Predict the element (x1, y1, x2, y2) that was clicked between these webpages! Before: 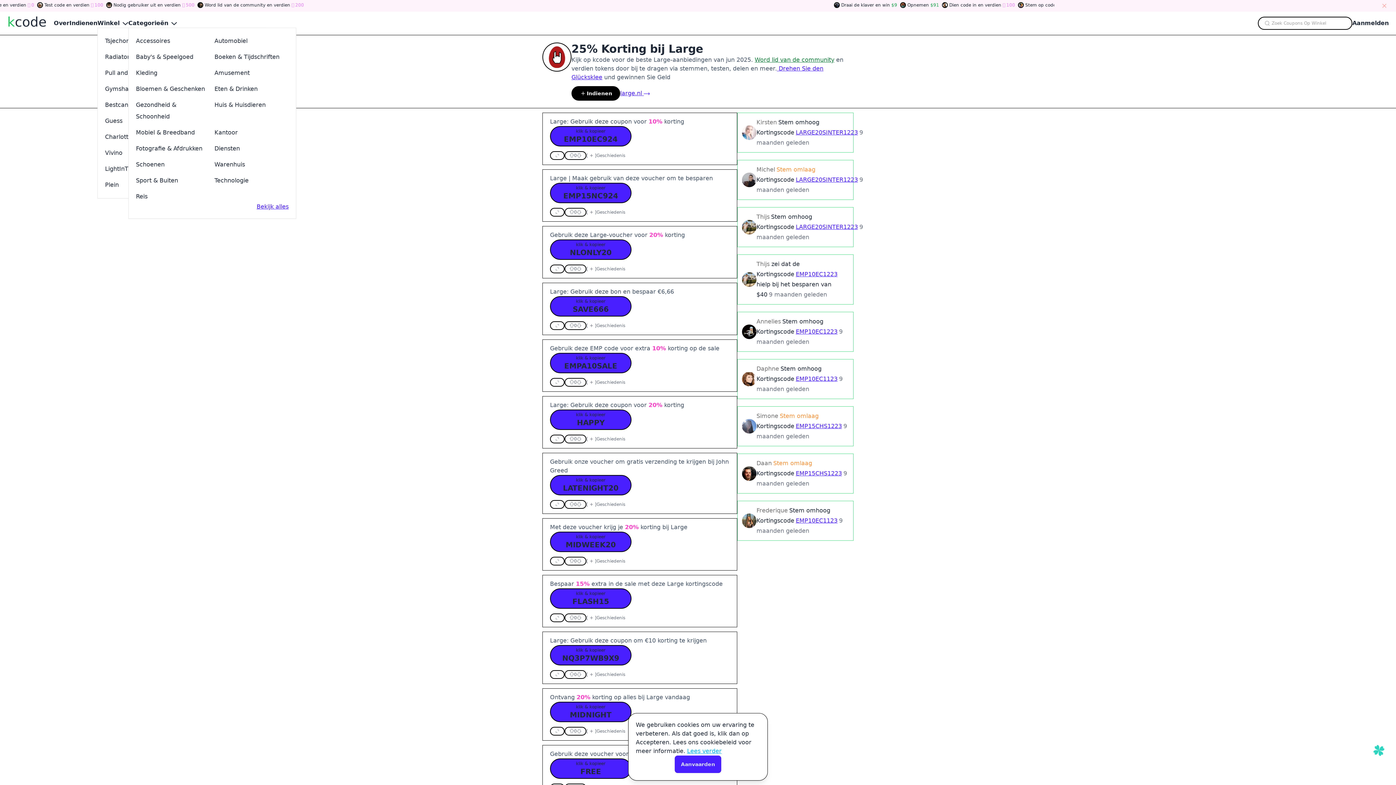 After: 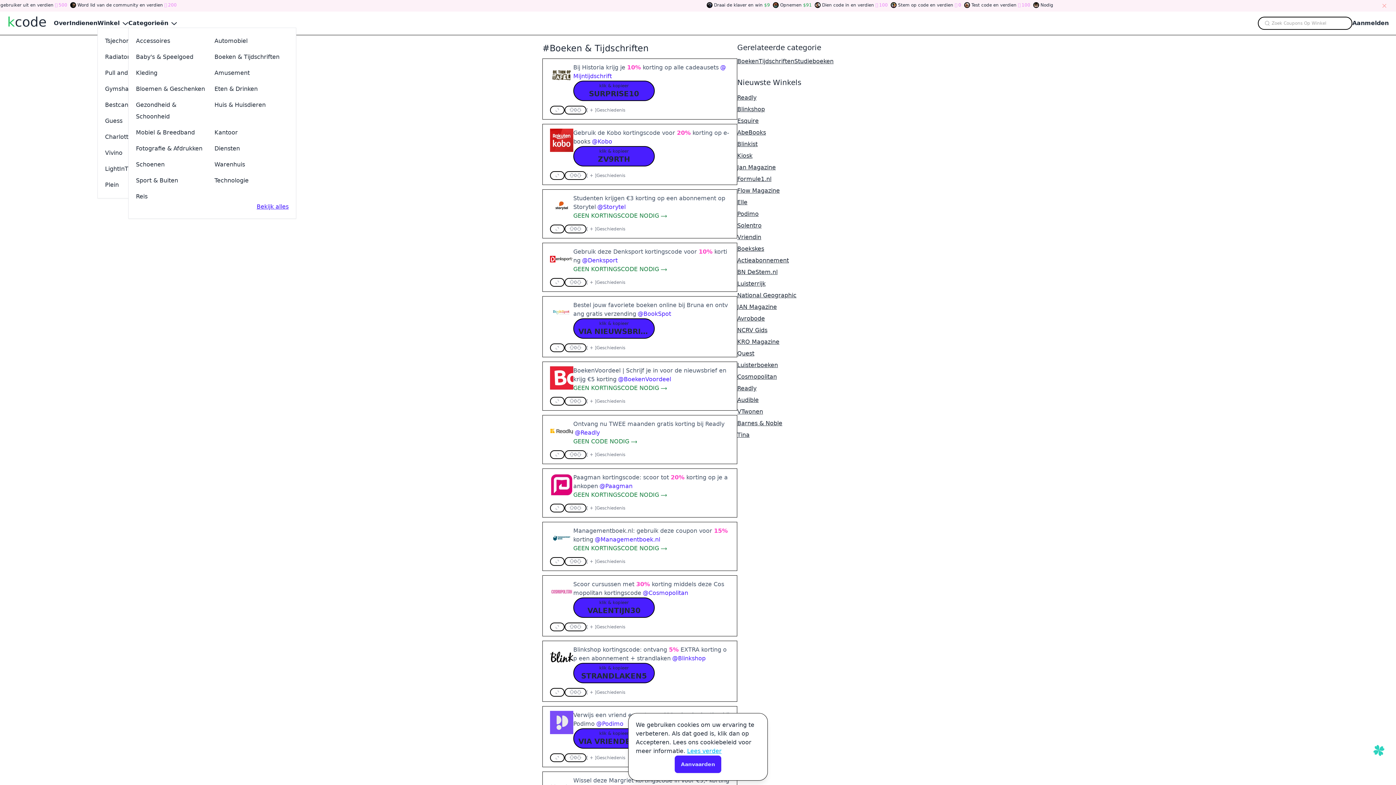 Action: label: Boeken & Tijdschriften bbox: (214, 51, 288, 62)